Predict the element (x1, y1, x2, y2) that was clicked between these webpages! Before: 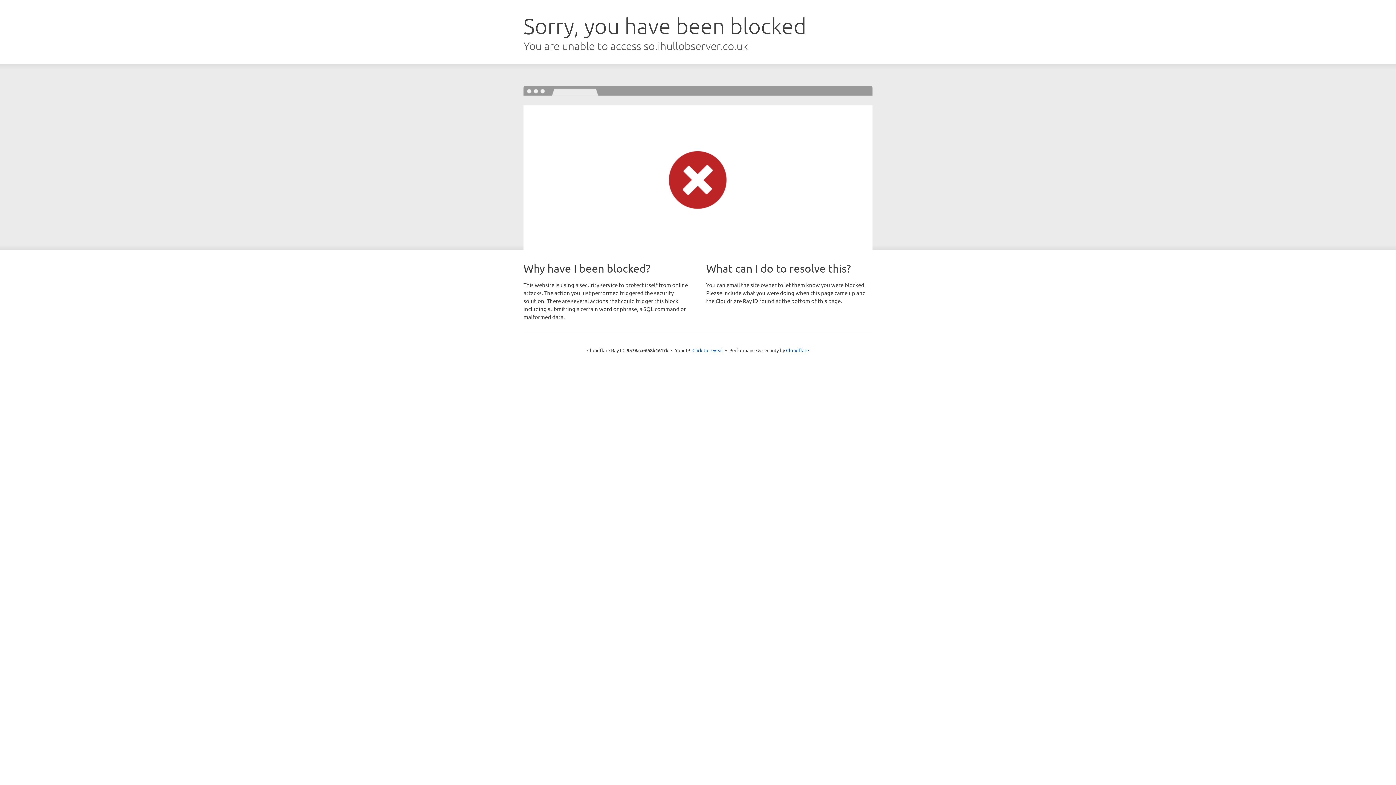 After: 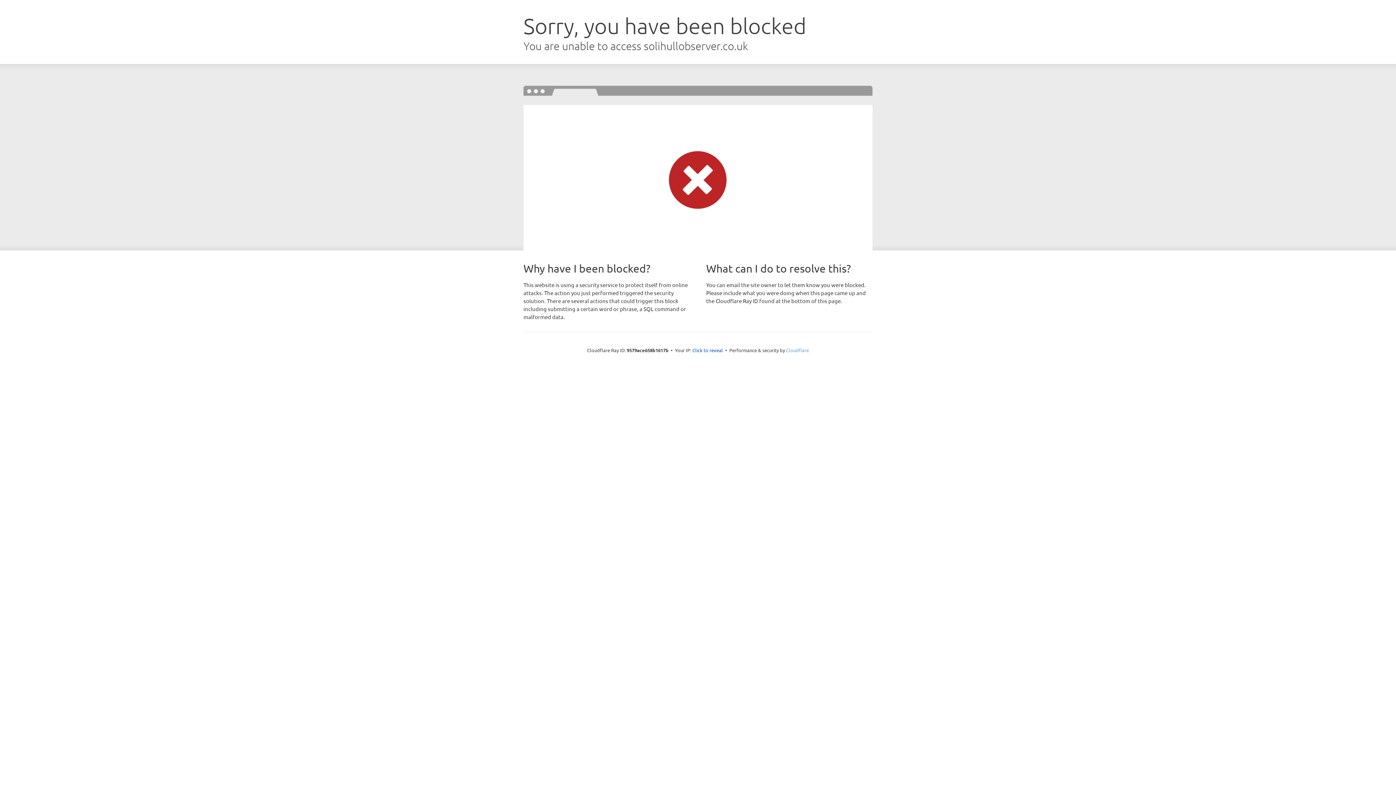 Action: label: Cloudflare bbox: (786, 347, 809, 353)